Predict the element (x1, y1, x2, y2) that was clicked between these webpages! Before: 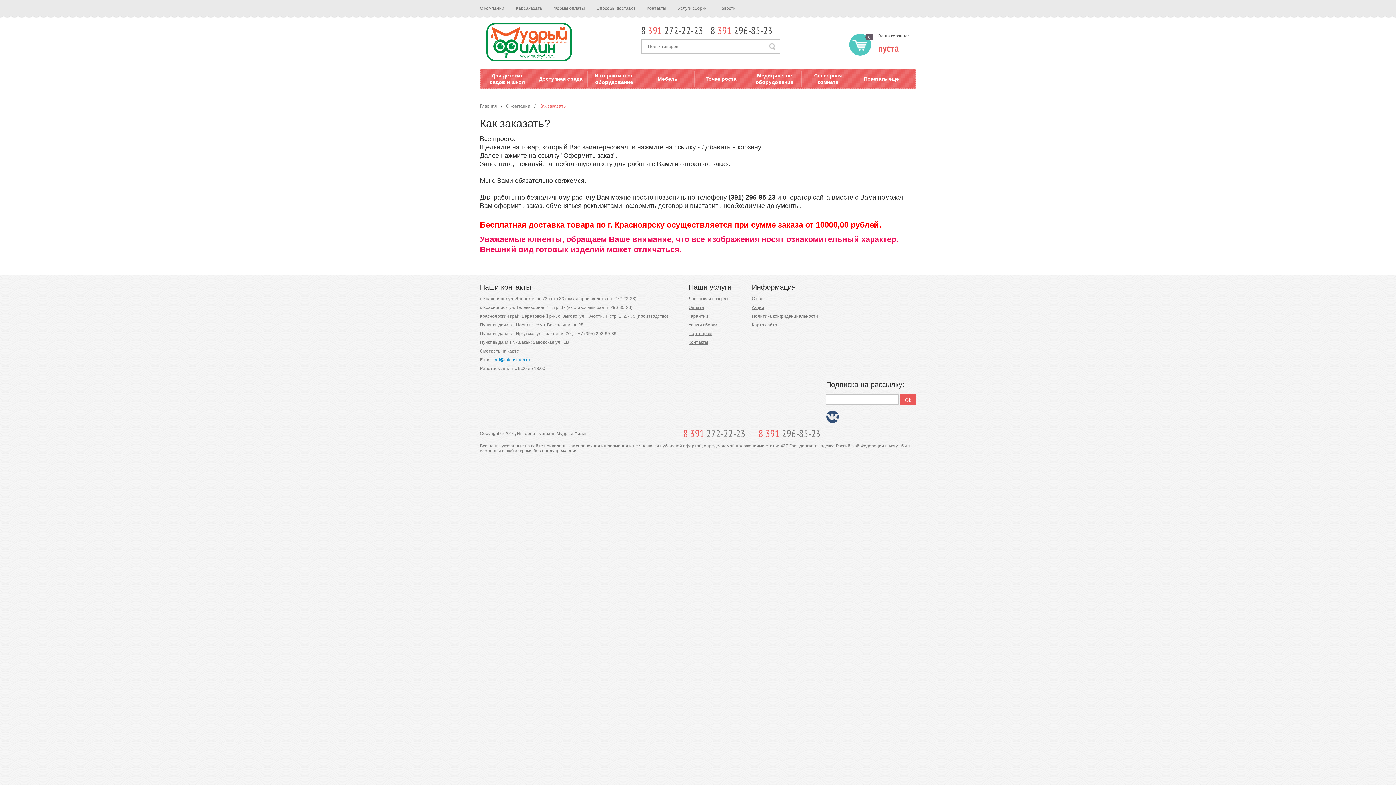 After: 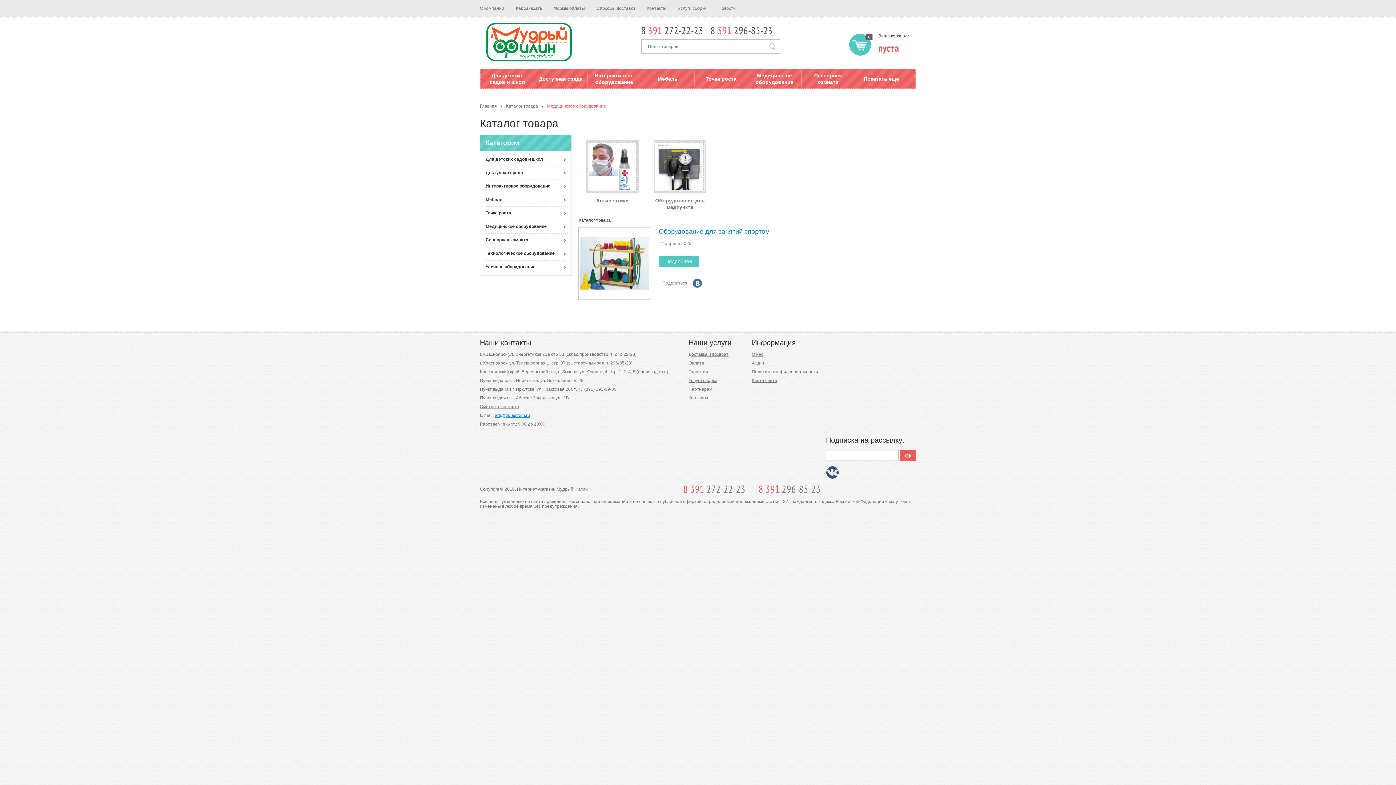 Action: bbox: (748, 69, 801, 88) label: Медицинское оборудование